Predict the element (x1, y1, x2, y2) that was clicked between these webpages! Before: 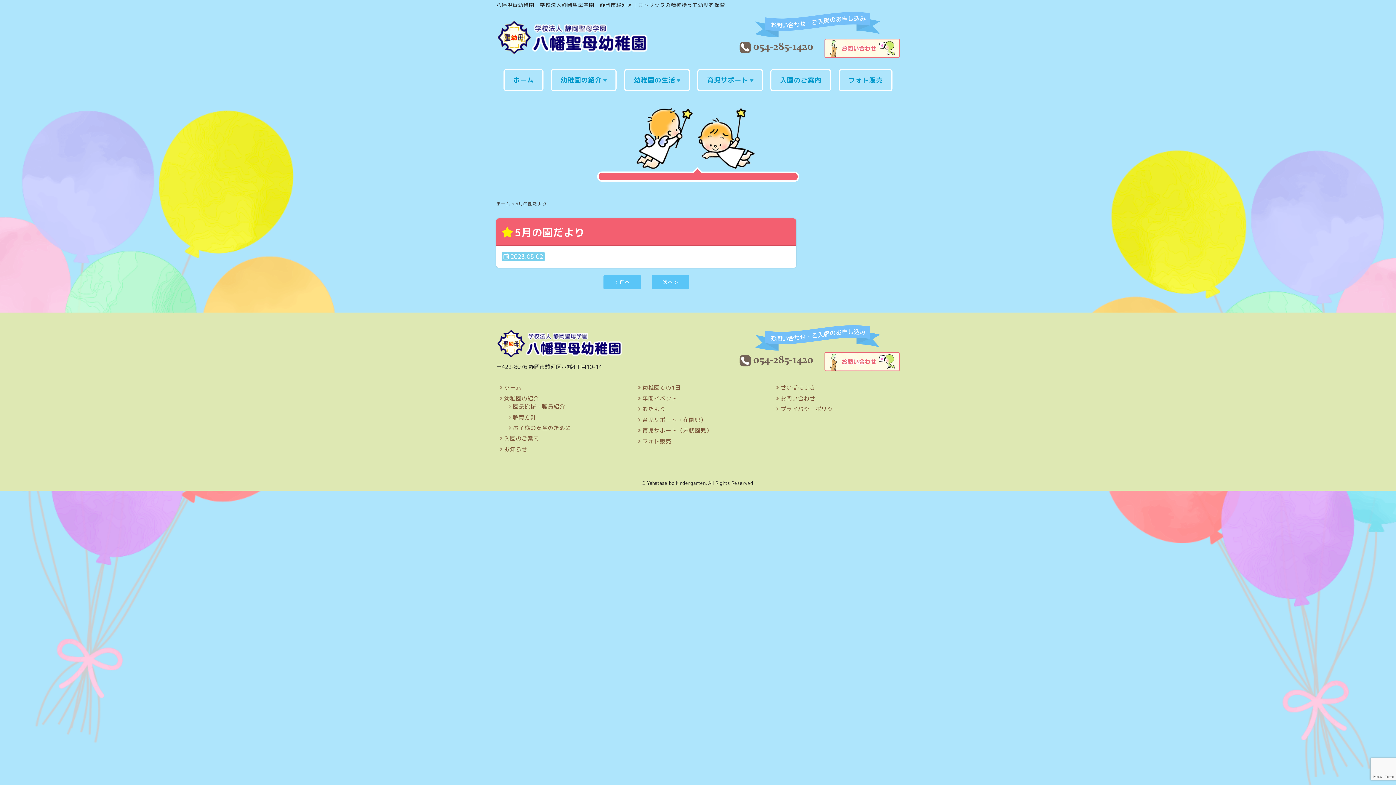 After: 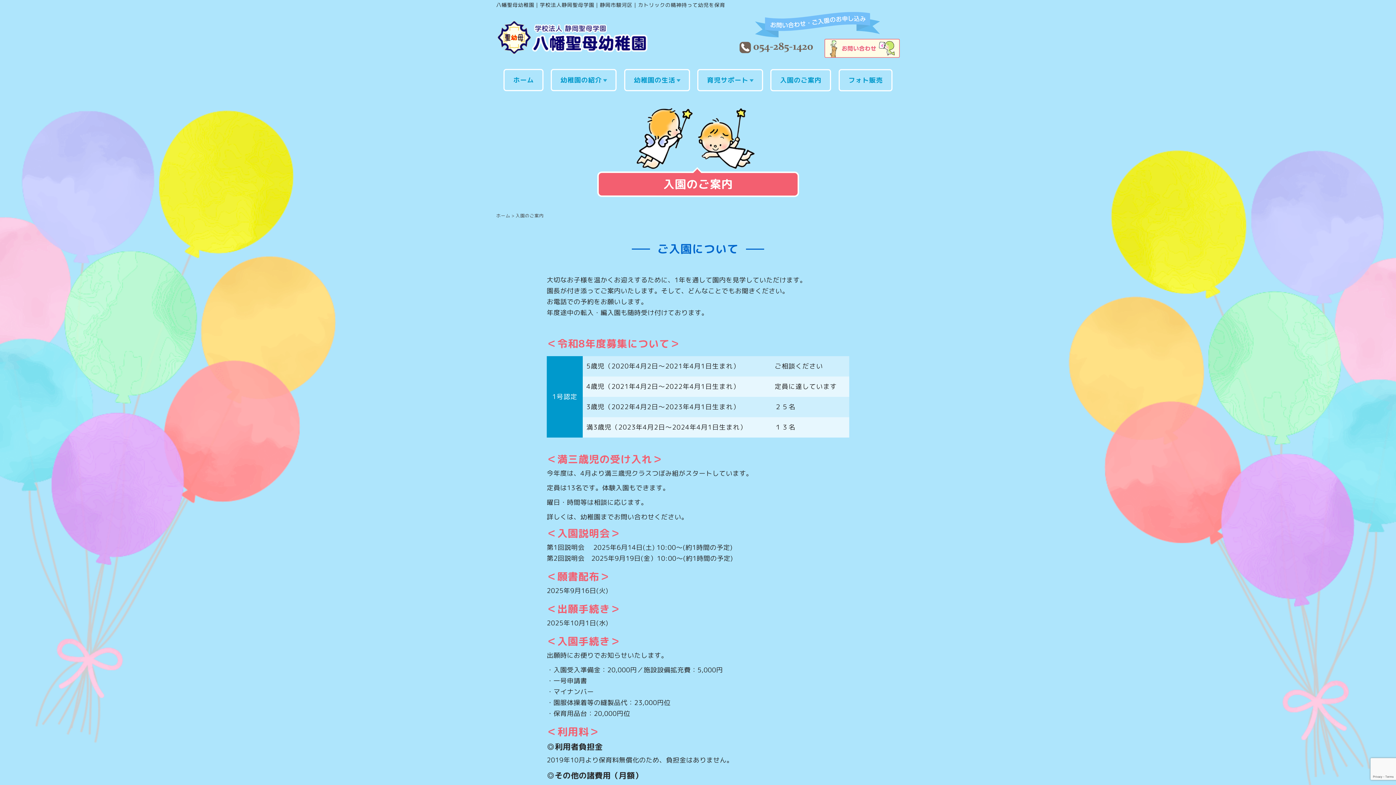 Action: label: 入園のご案内 bbox: (770, 68, 831, 91)